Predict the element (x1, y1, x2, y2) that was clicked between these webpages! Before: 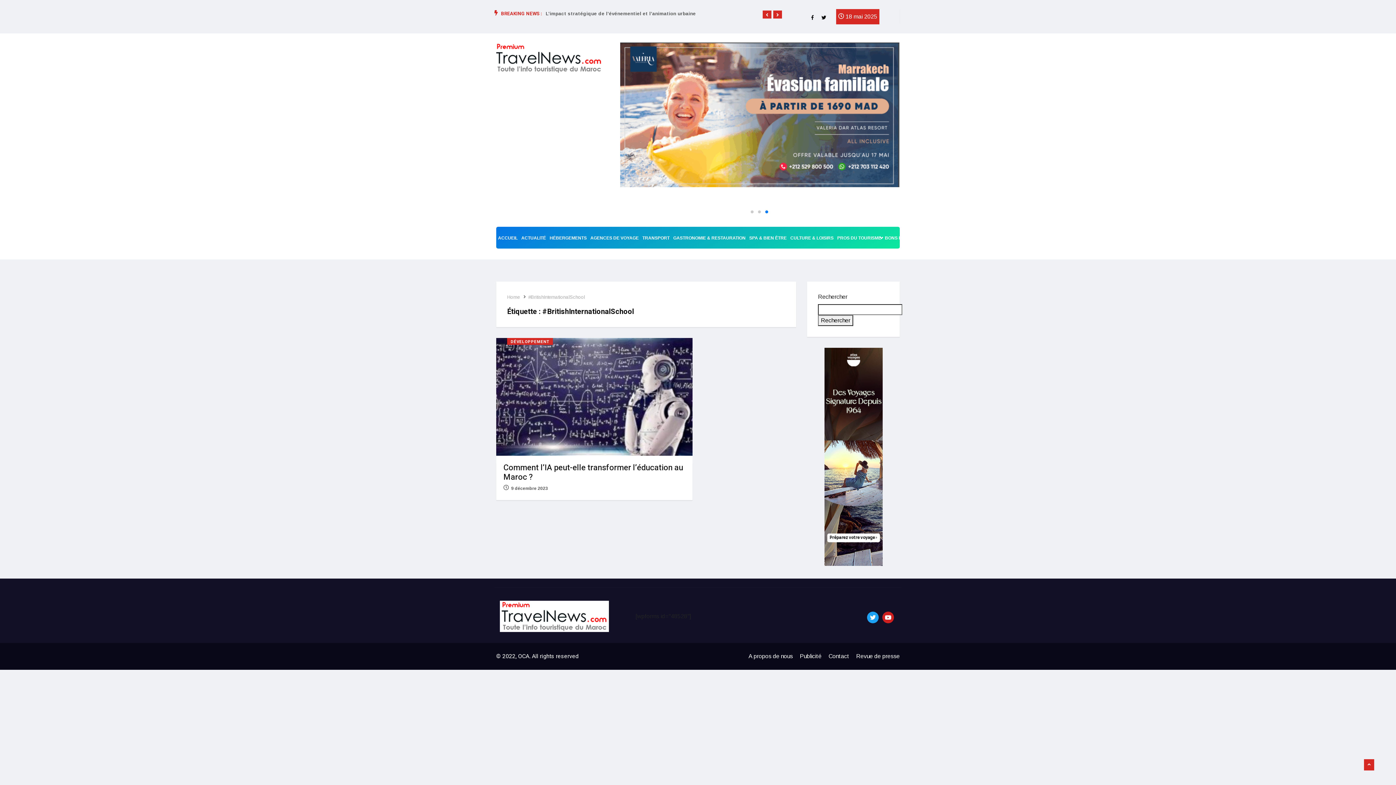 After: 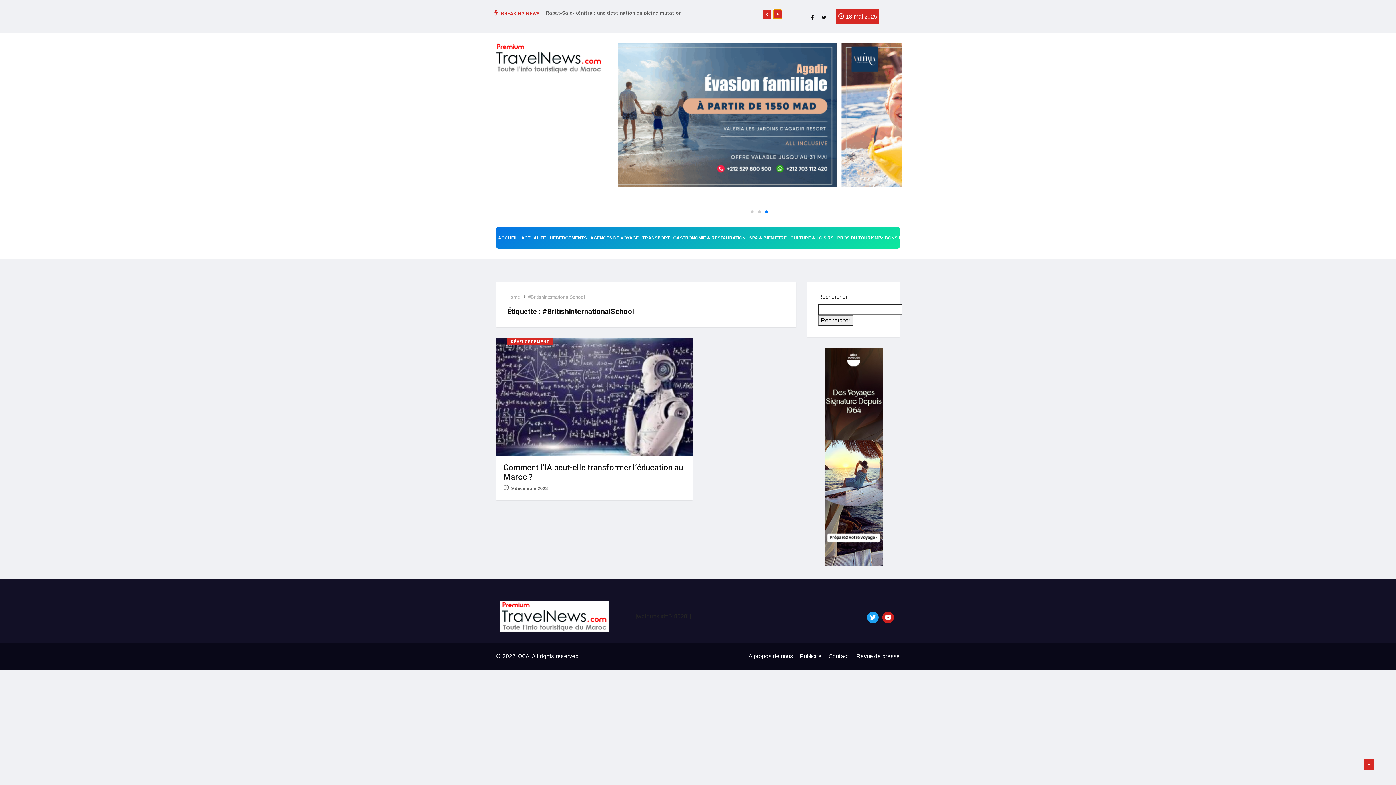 Action: bbox: (773, 10, 782, 19) label: Next slide